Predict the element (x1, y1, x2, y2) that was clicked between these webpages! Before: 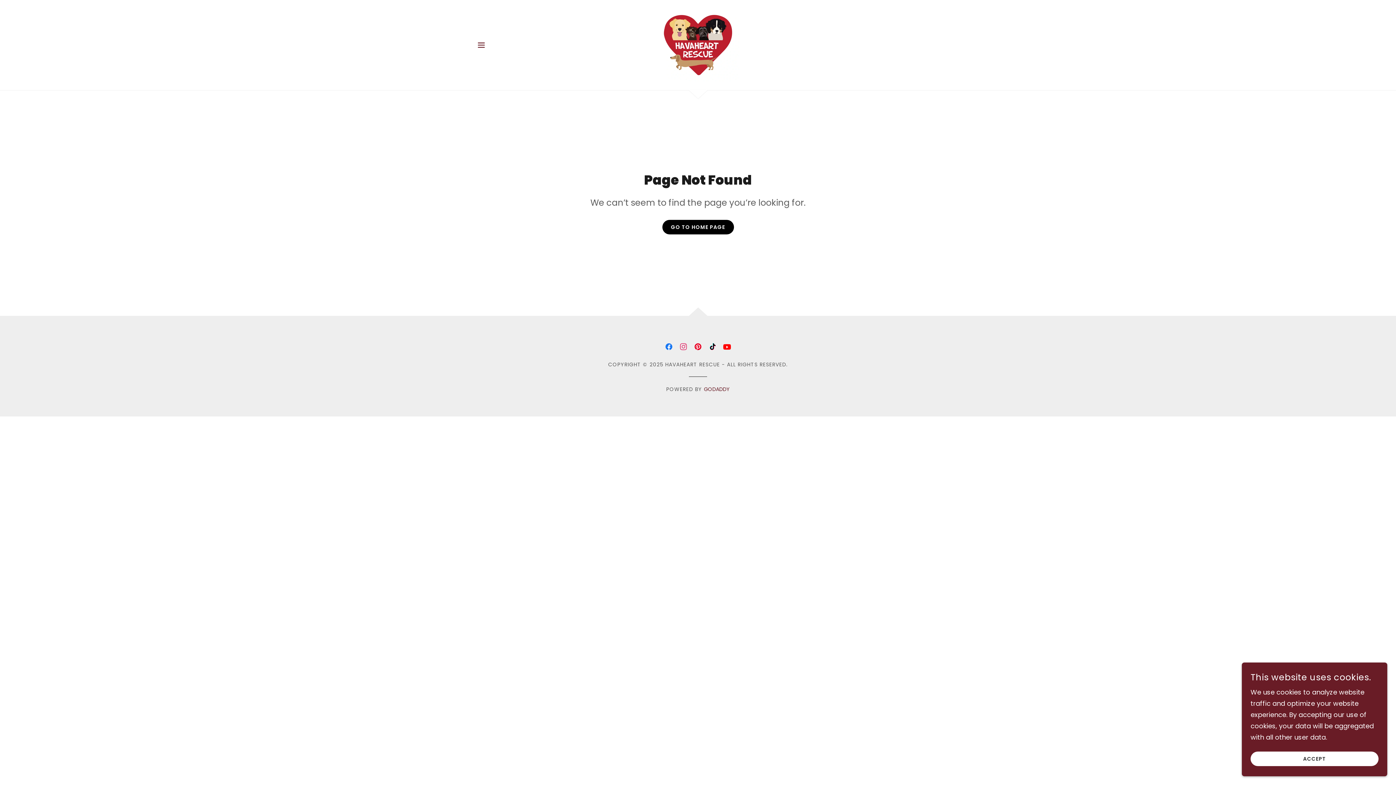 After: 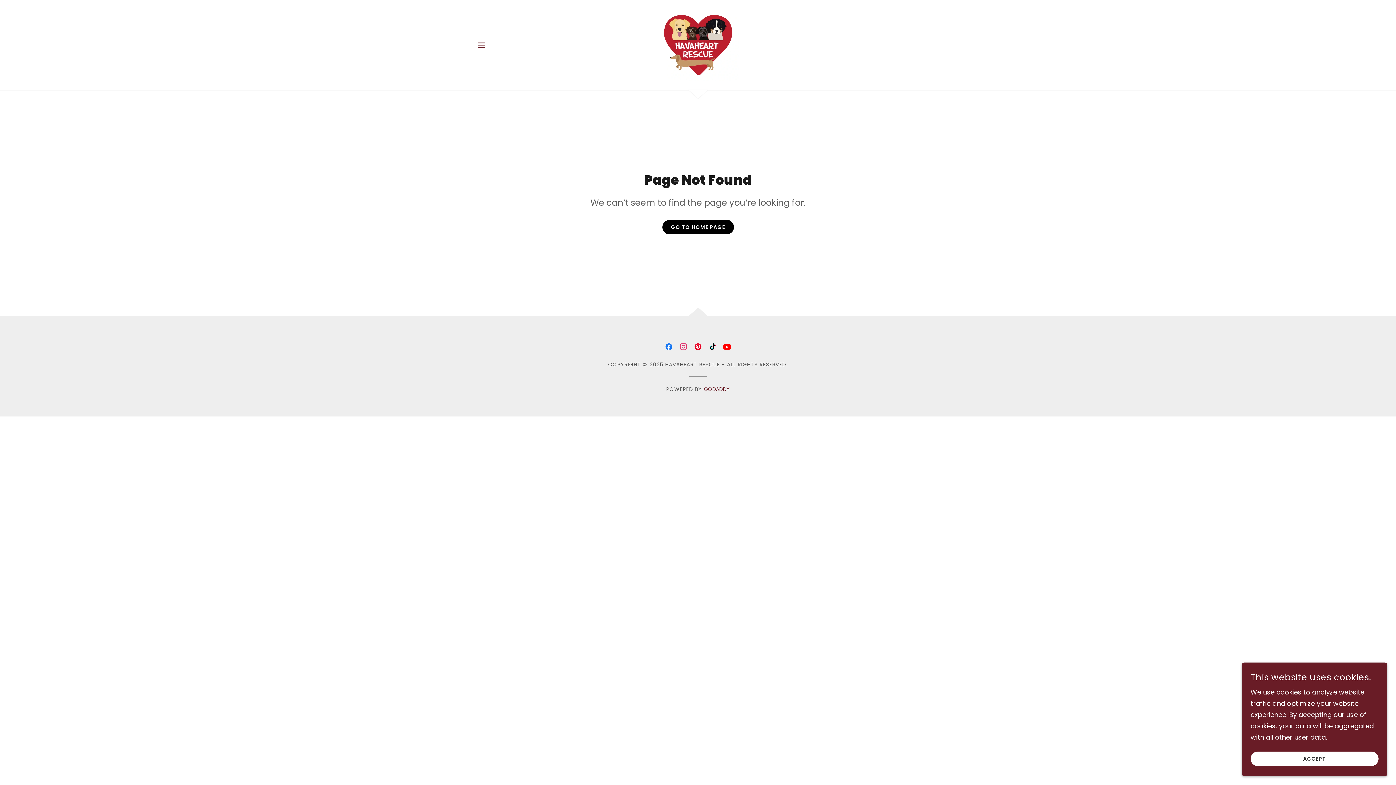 Action: label: Pinterest Social Link bbox: (690, 339, 705, 354)